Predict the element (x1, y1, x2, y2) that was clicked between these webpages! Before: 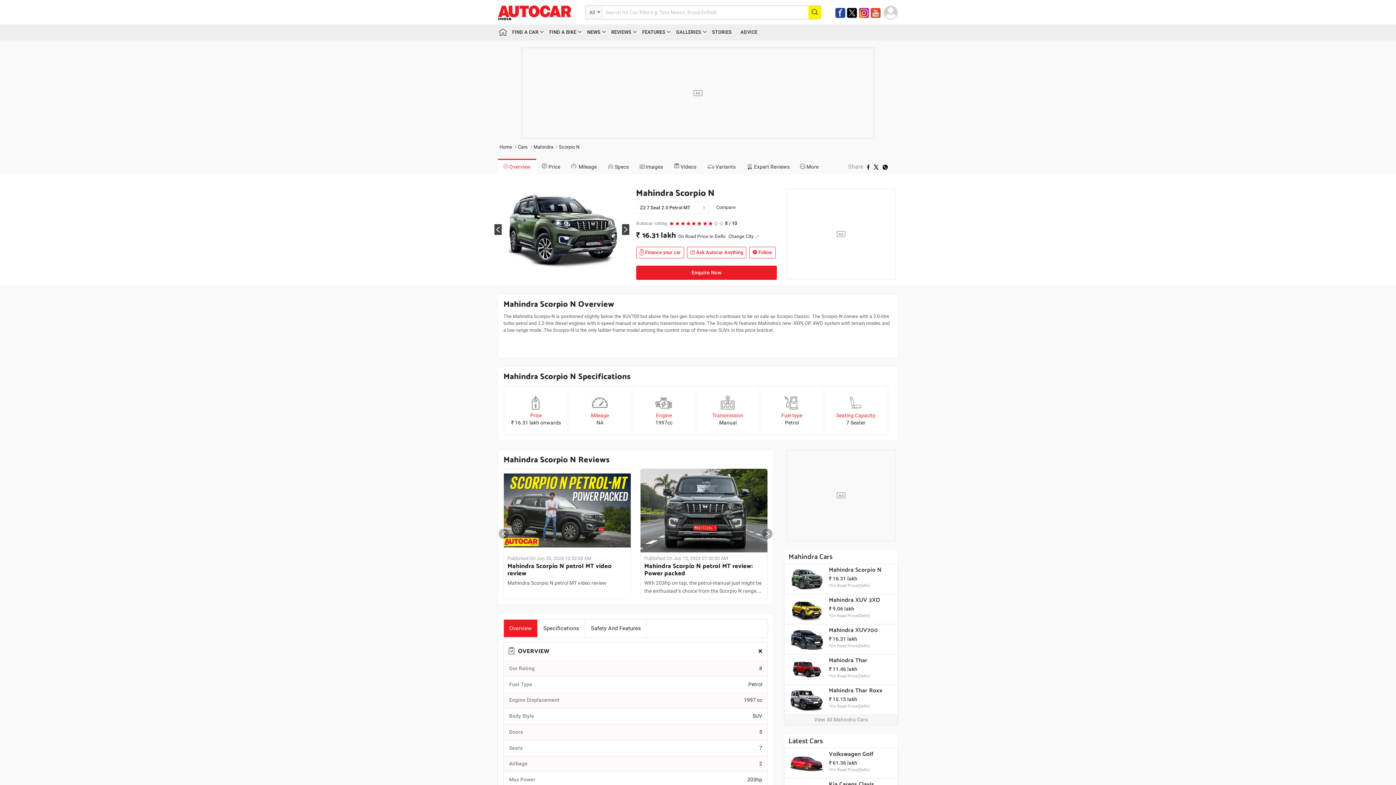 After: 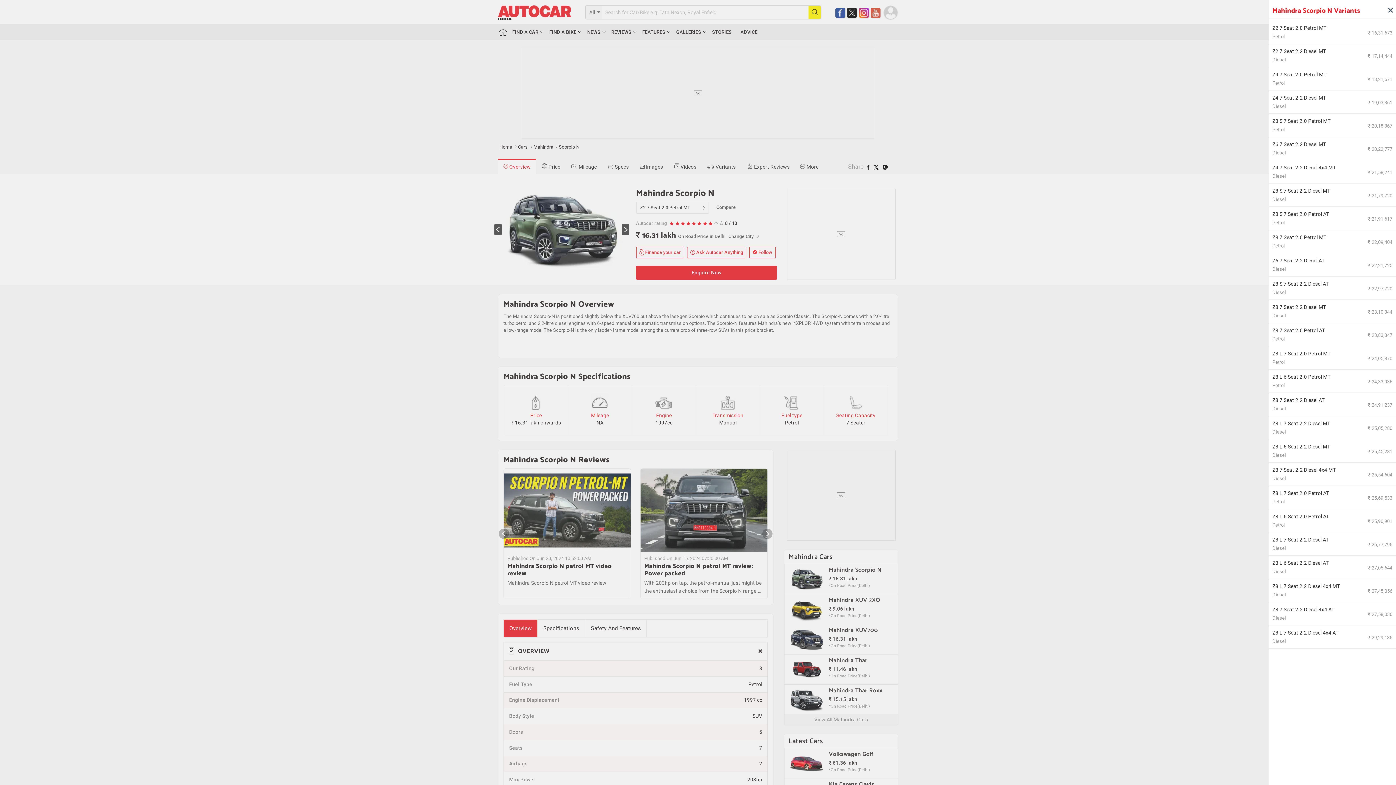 Action: bbox: (636, 201, 708, 213) label: Z2 7 Seat 2.0 Petrol MT